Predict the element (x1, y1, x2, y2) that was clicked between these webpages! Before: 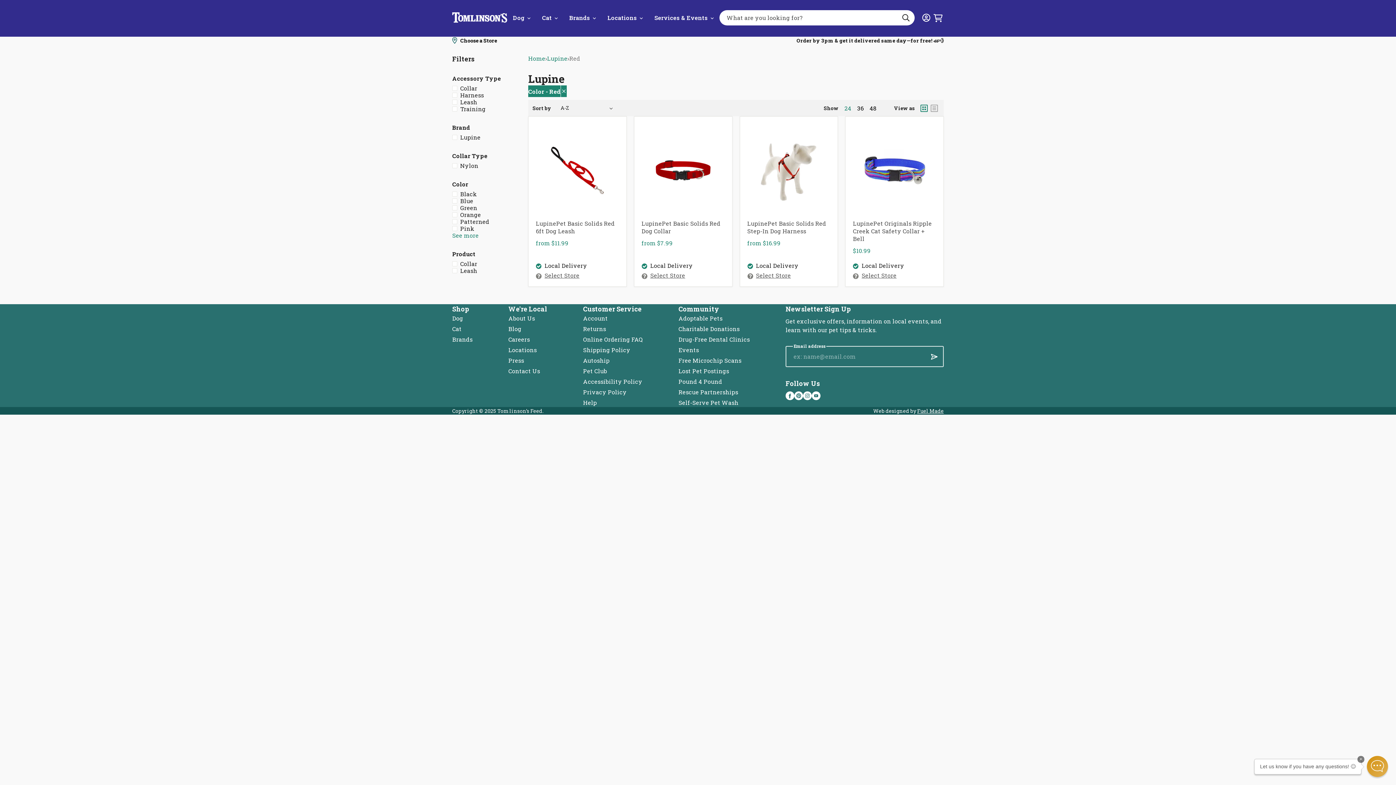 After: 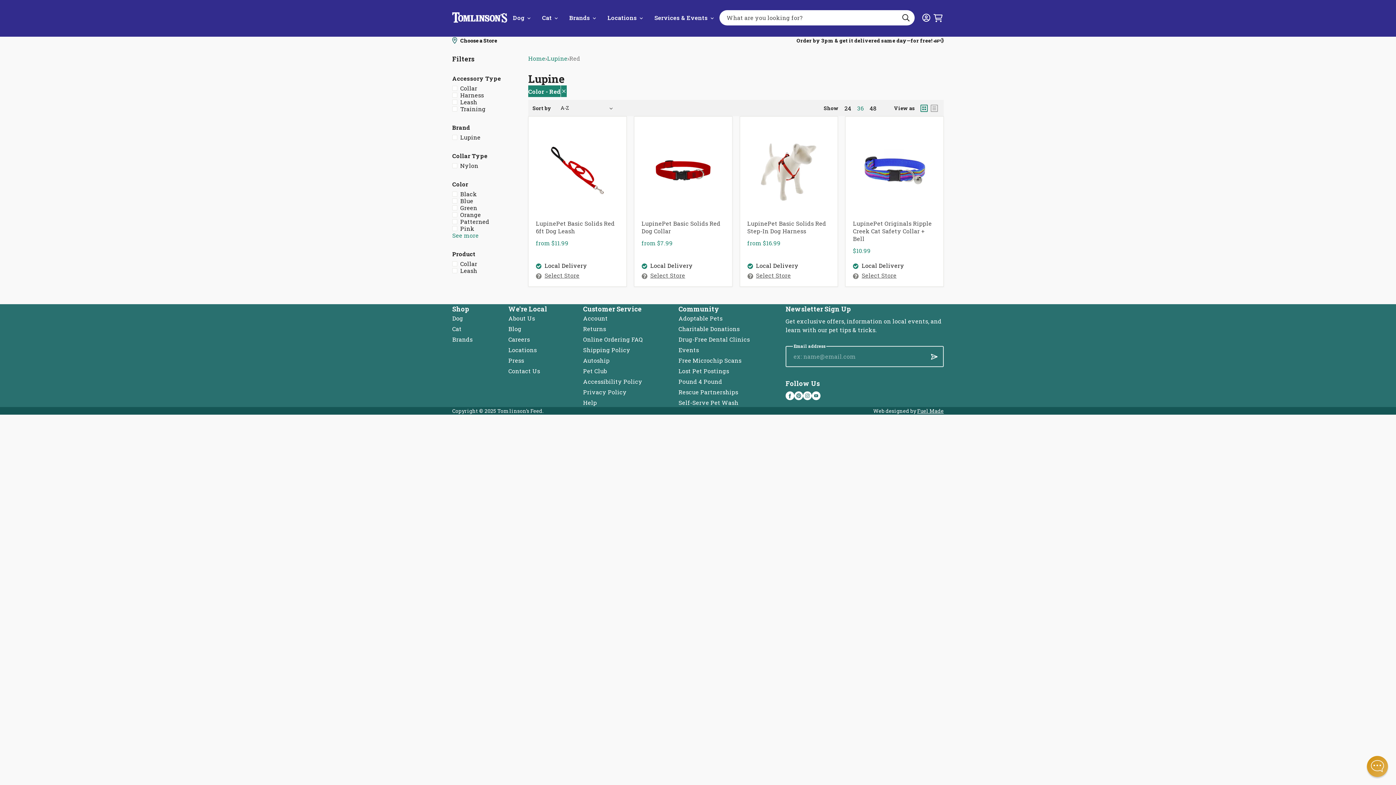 Action: bbox: (857, 105, 864, 111) label: 36